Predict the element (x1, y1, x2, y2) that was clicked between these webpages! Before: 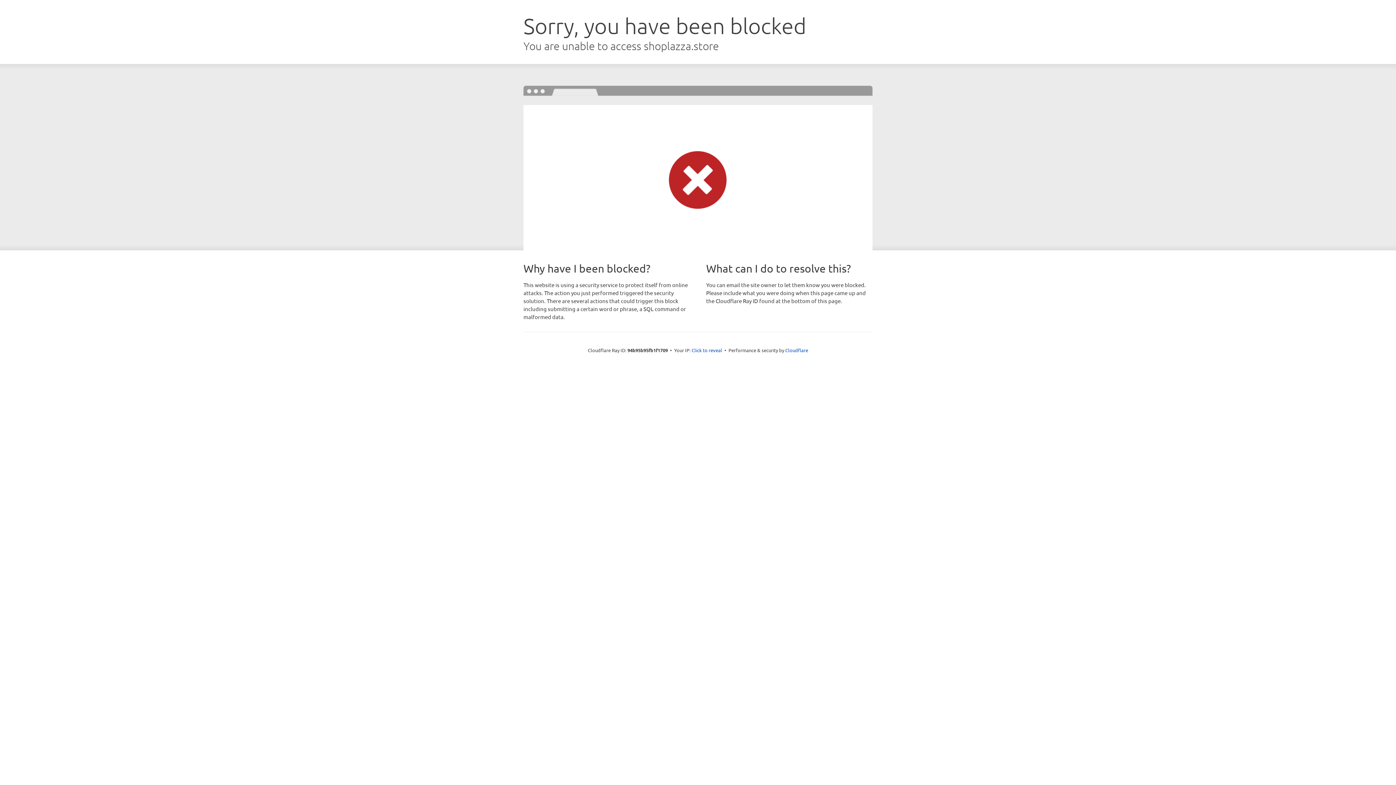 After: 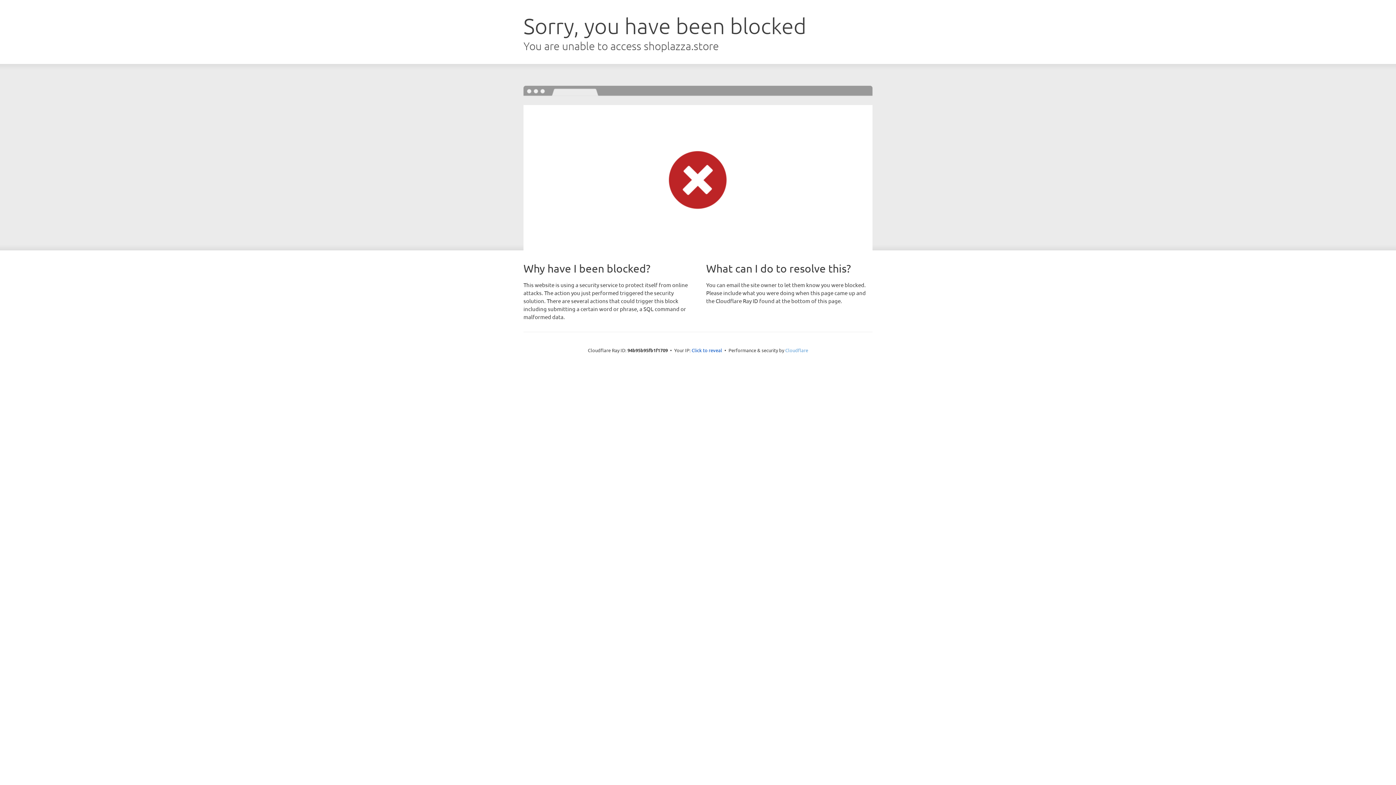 Action: label: Cloudflare bbox: (785, 347, 808, 353)